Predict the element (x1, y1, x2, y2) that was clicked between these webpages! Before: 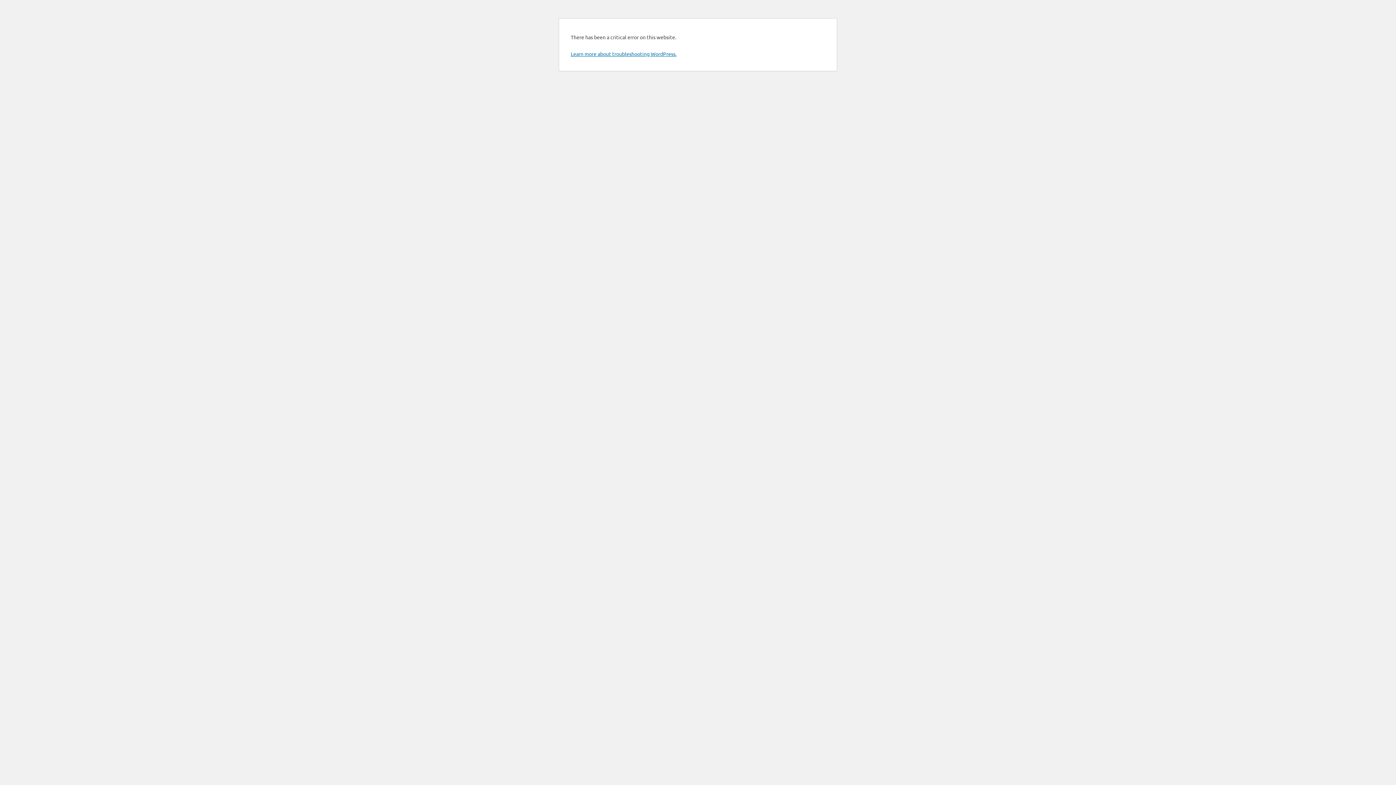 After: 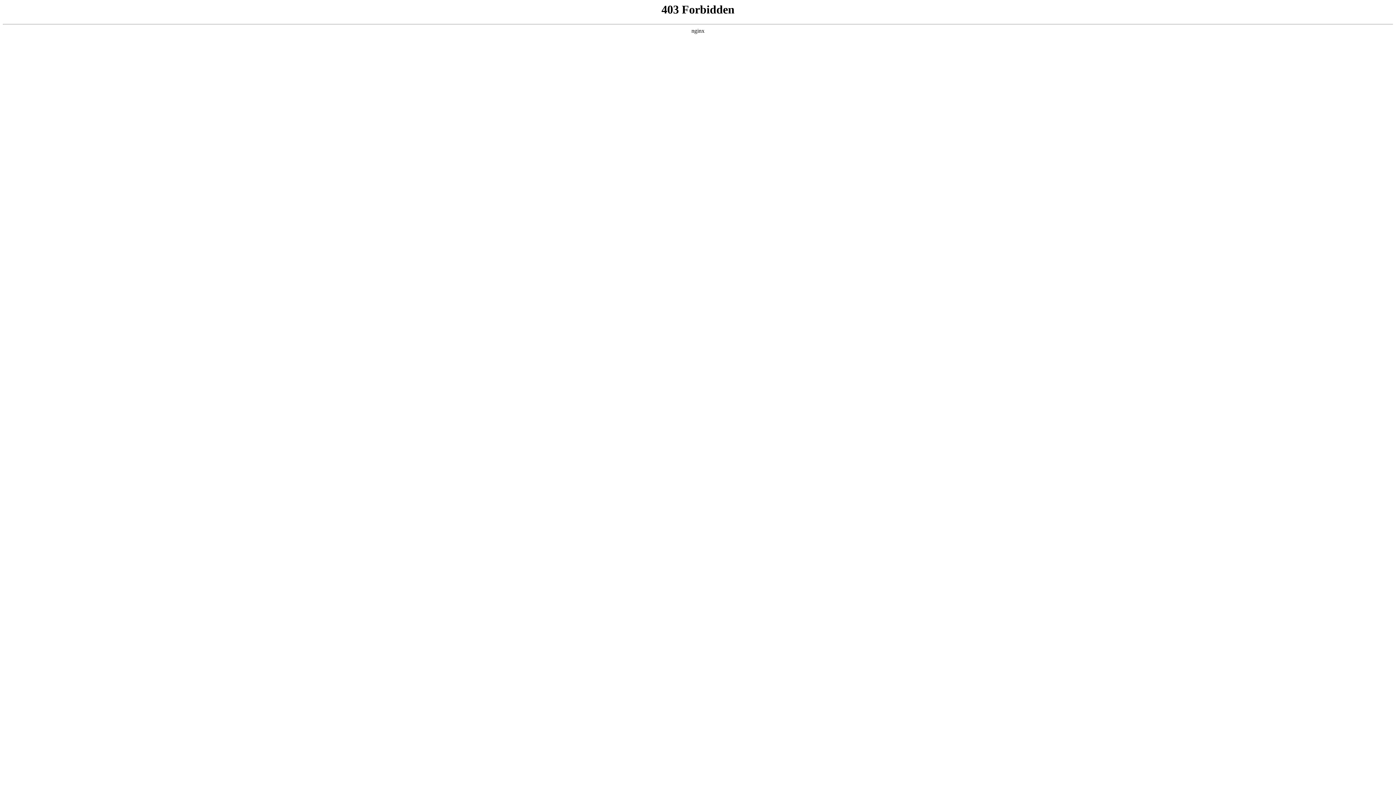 Action: bbox: (570, 50, 676, 57) label: Learn more about troubleshooting WordPress.